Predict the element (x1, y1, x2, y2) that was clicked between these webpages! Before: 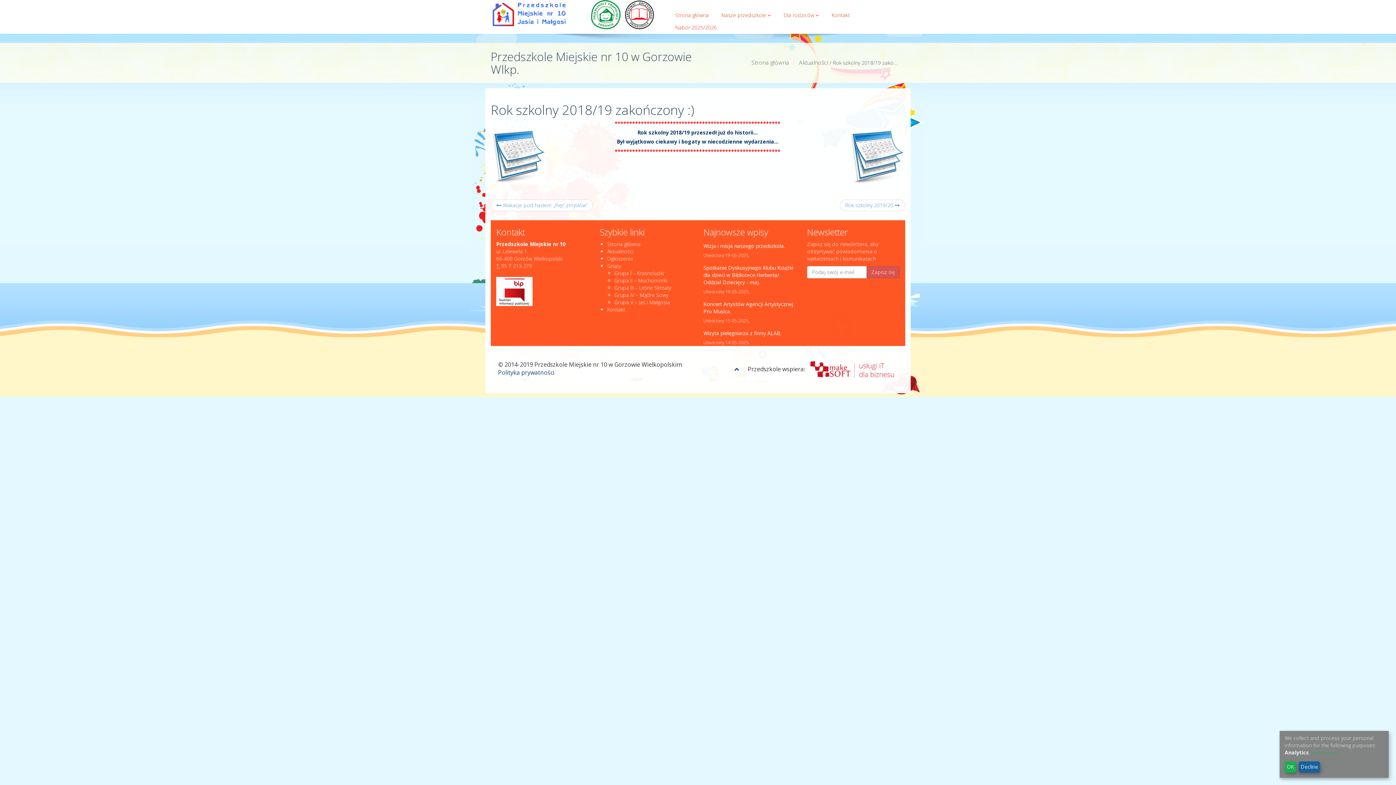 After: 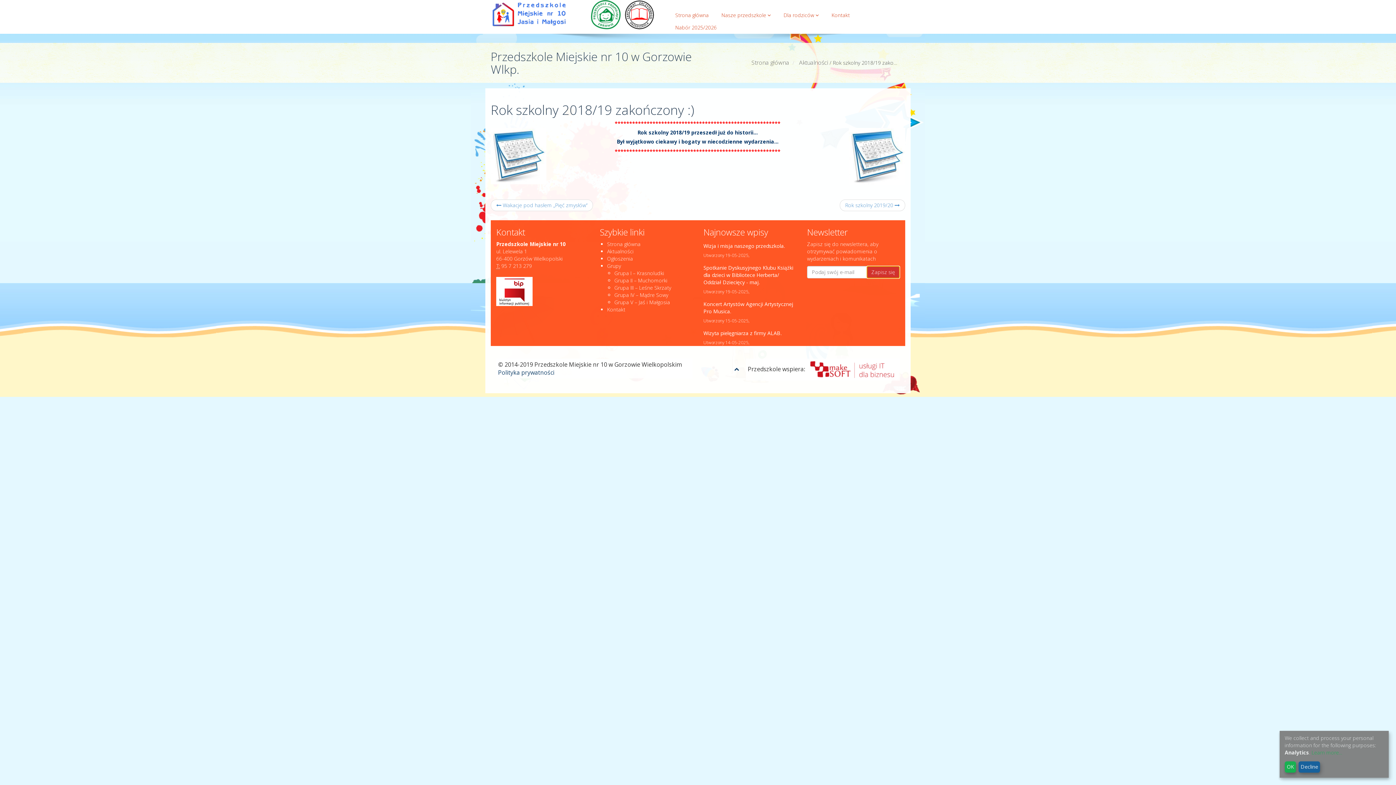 Action: bbox: (866, 266, 900, 278) label: Zapisz się